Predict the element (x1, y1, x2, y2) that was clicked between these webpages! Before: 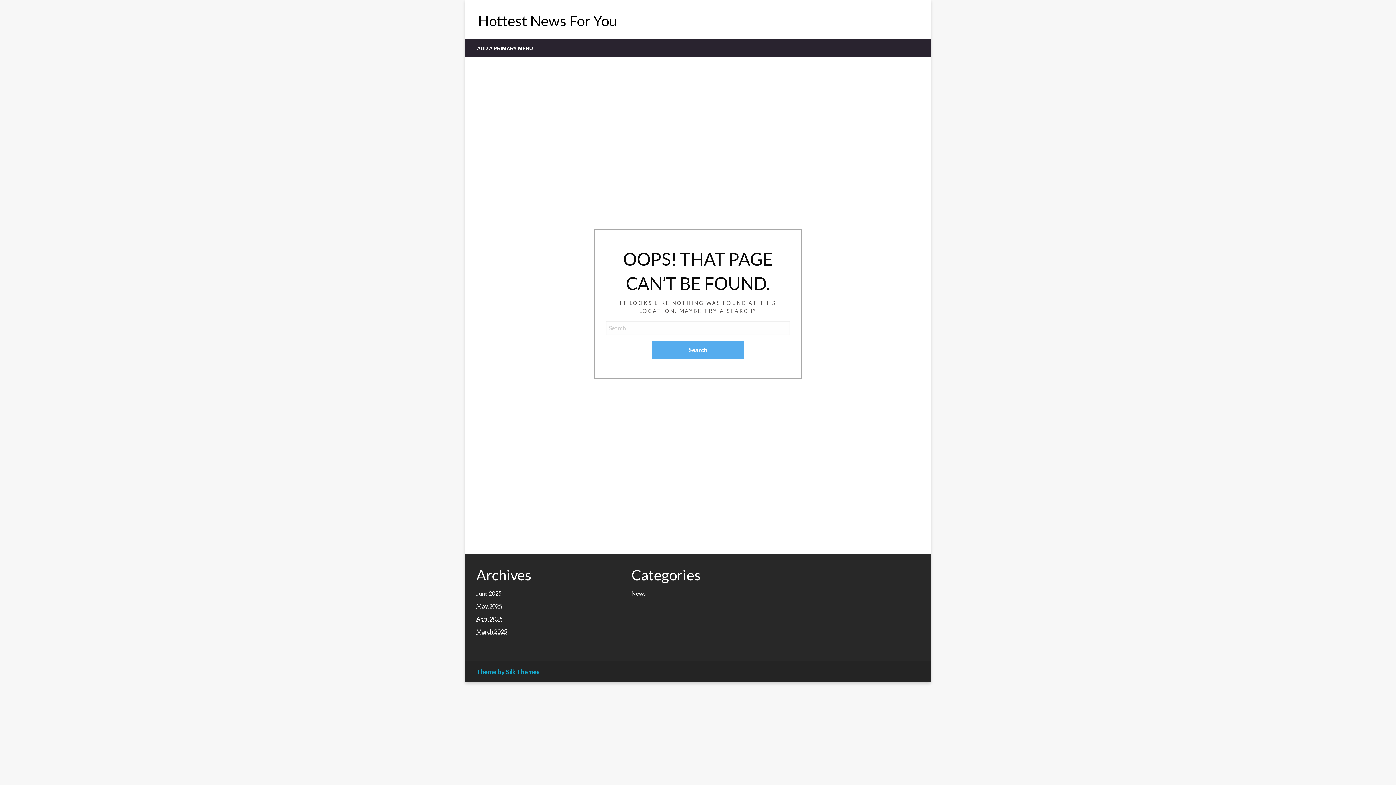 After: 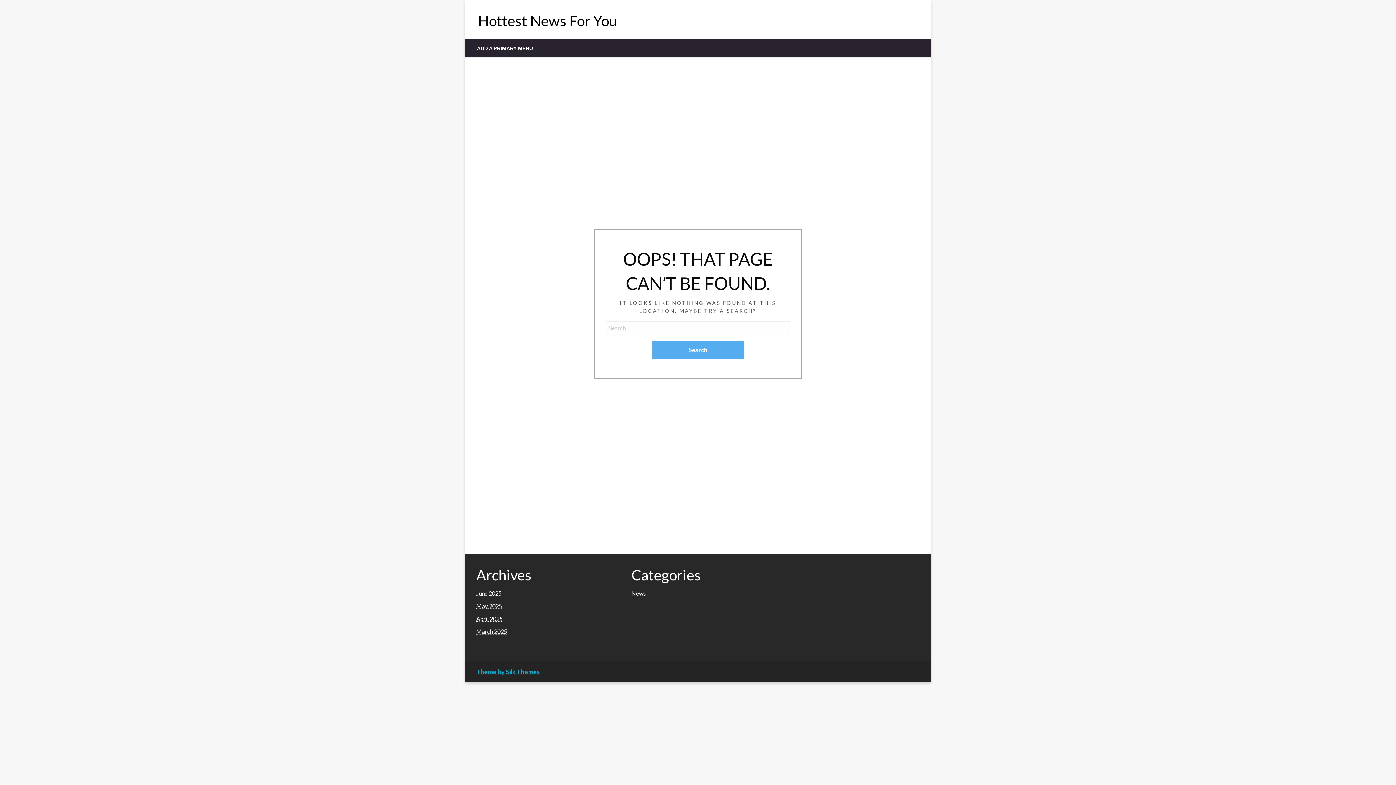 Action: label: Theme by Silk Themes bbox: (476, 668, 540, 676)